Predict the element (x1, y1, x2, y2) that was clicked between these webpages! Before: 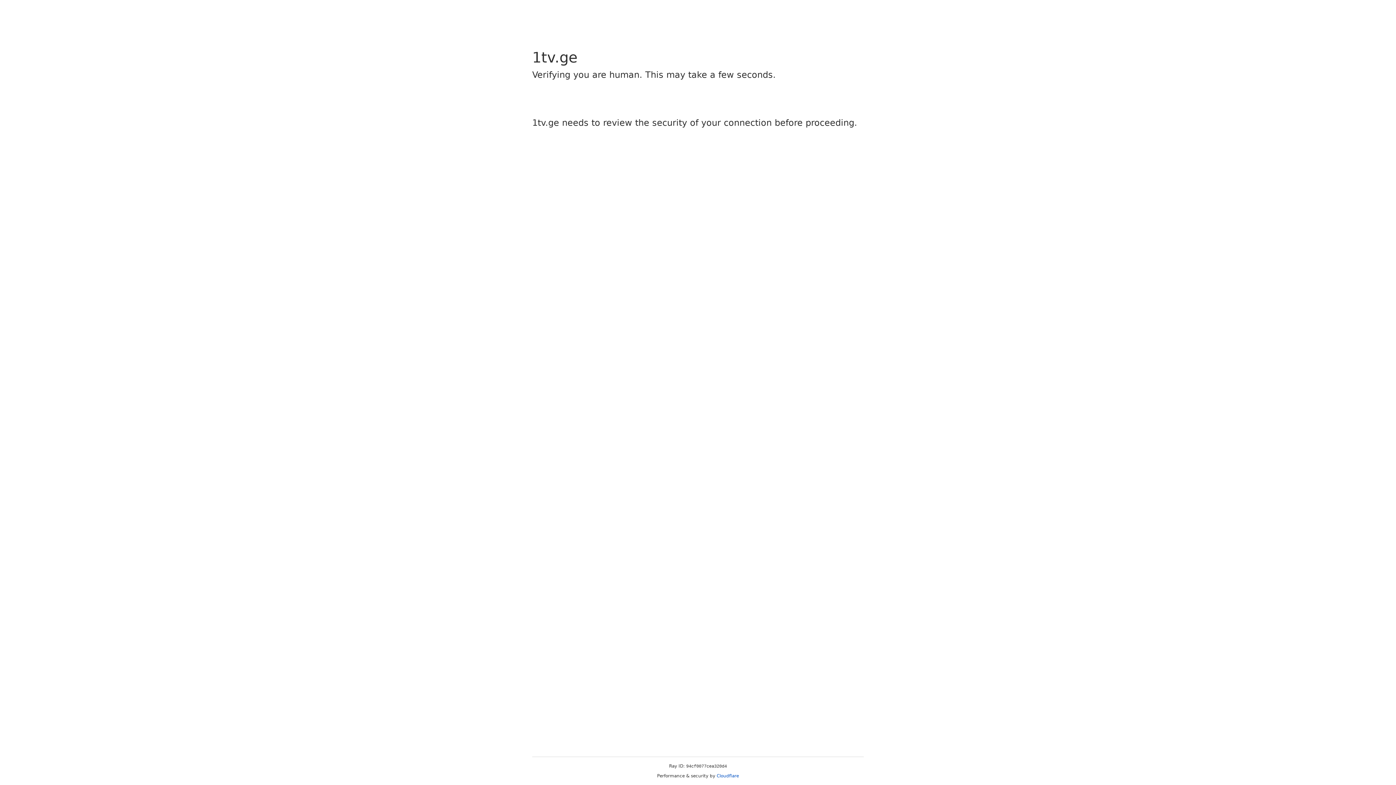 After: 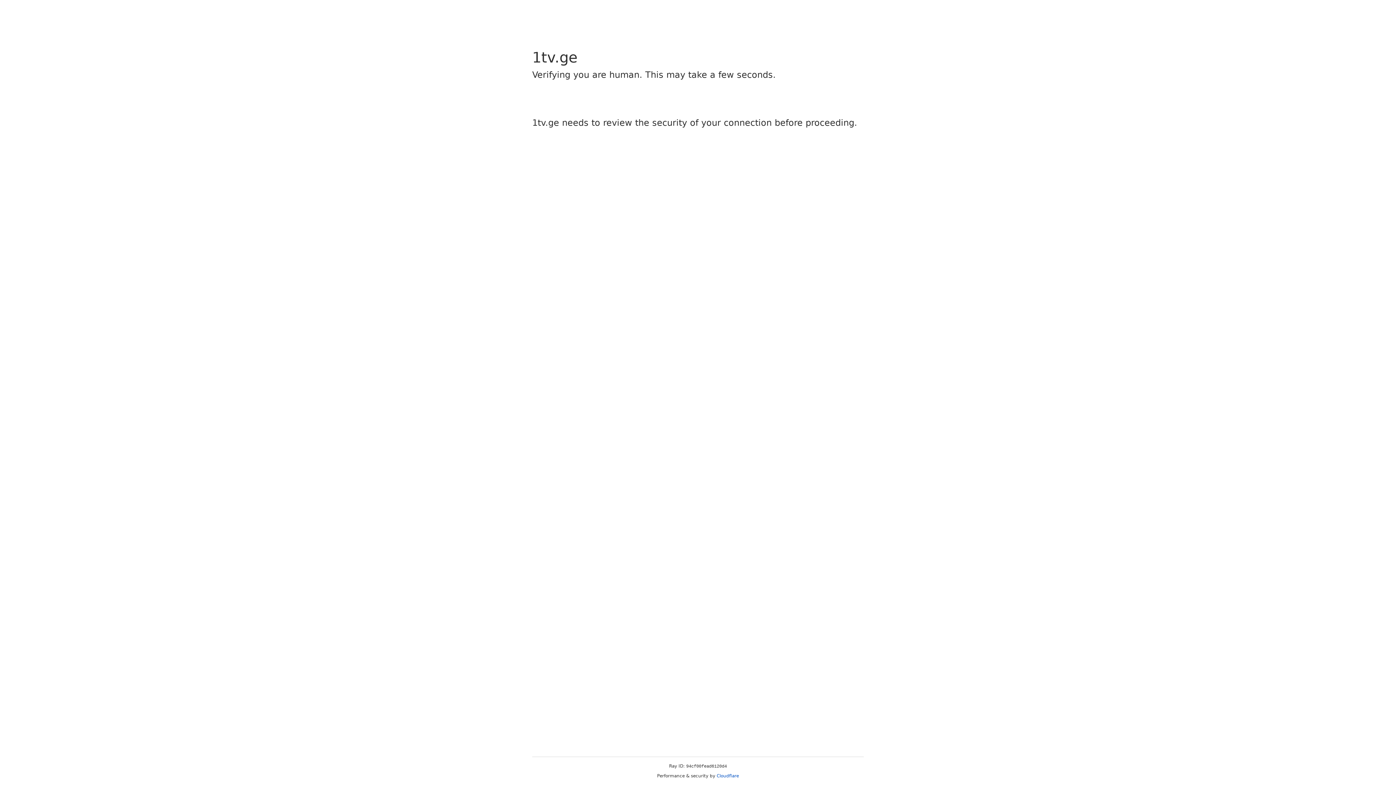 Action: label: Cloudflare bbox: (716, 773, 739, 778)